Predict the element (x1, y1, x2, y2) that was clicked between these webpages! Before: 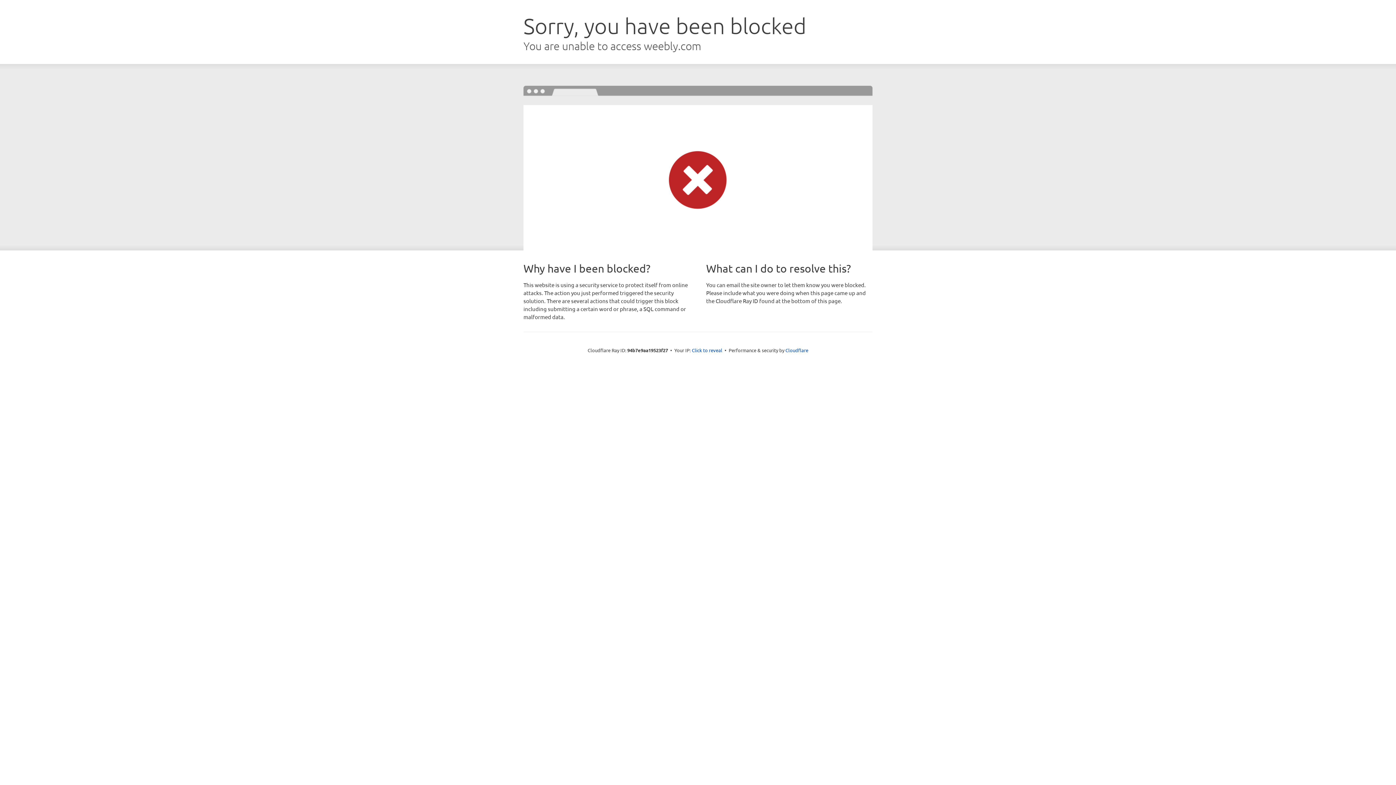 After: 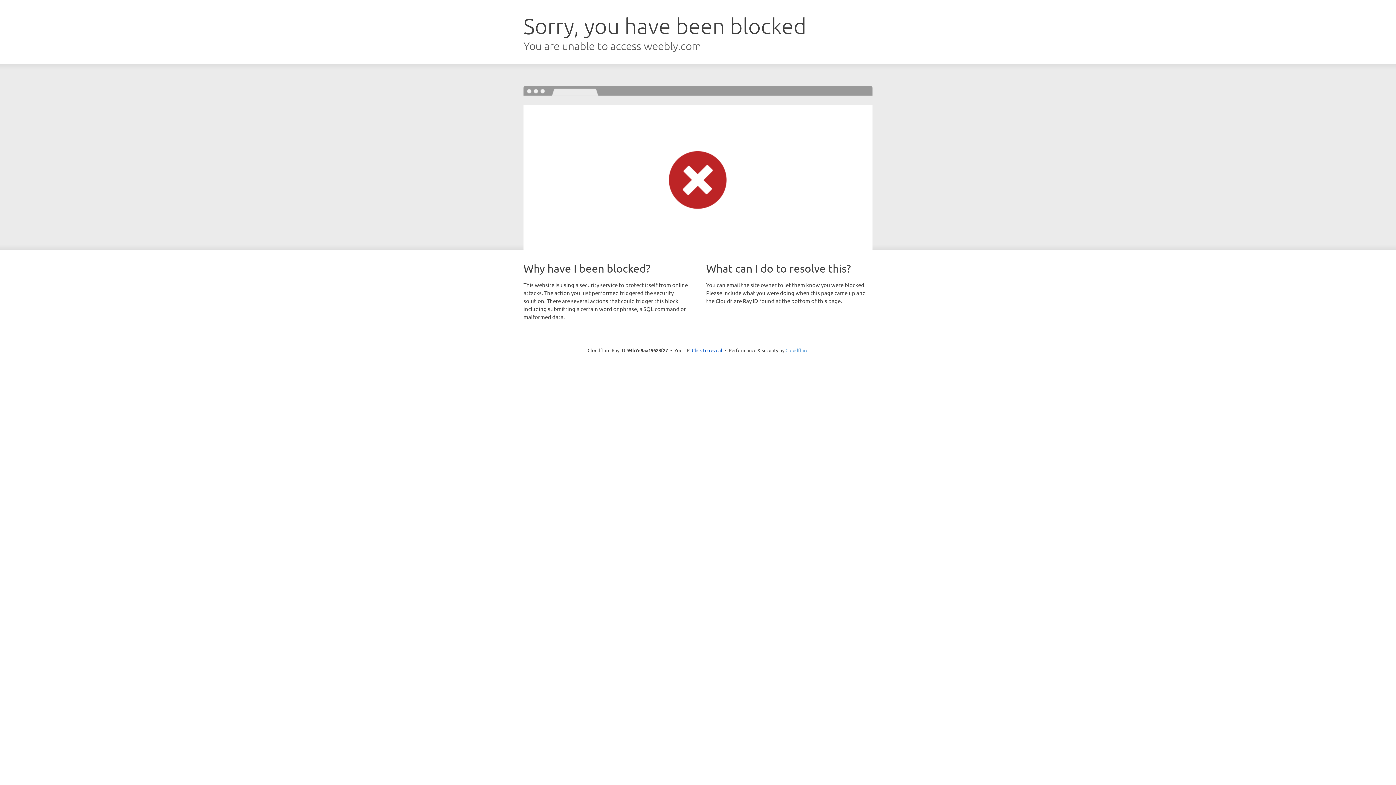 Action: label: Cloudflare bbox: (785, 347, 808, 353)